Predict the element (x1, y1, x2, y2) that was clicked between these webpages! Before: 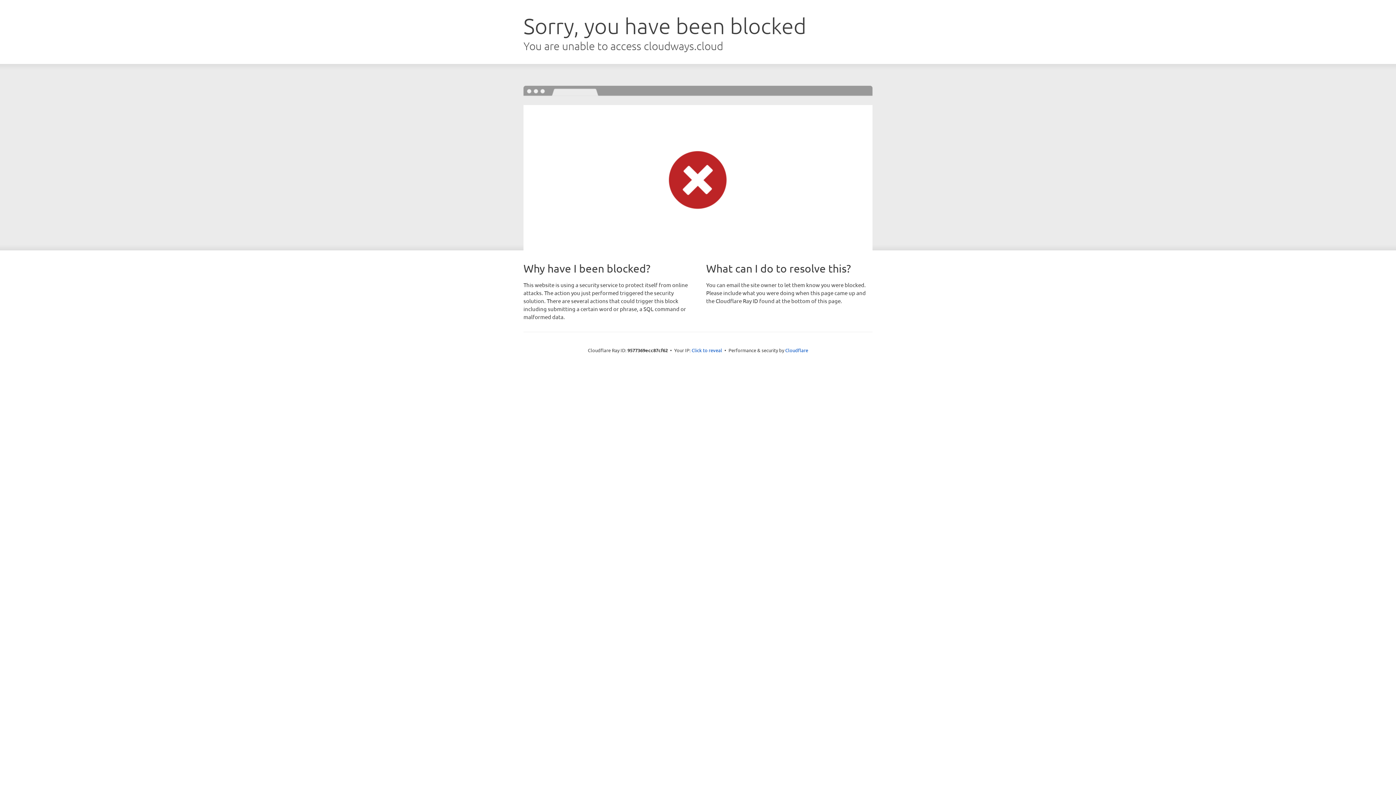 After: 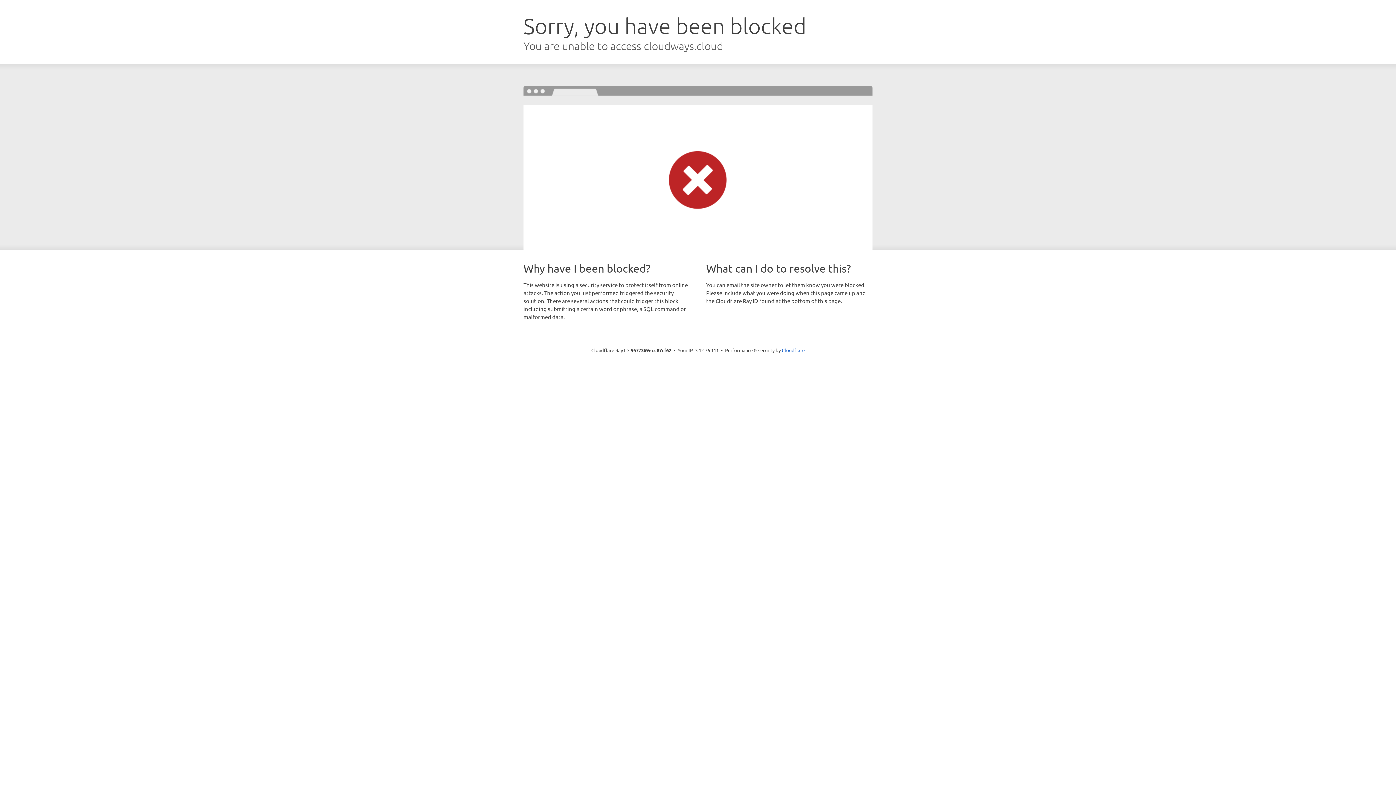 Action: bbox: (691, 346, 722, 353) label: Click to reveal